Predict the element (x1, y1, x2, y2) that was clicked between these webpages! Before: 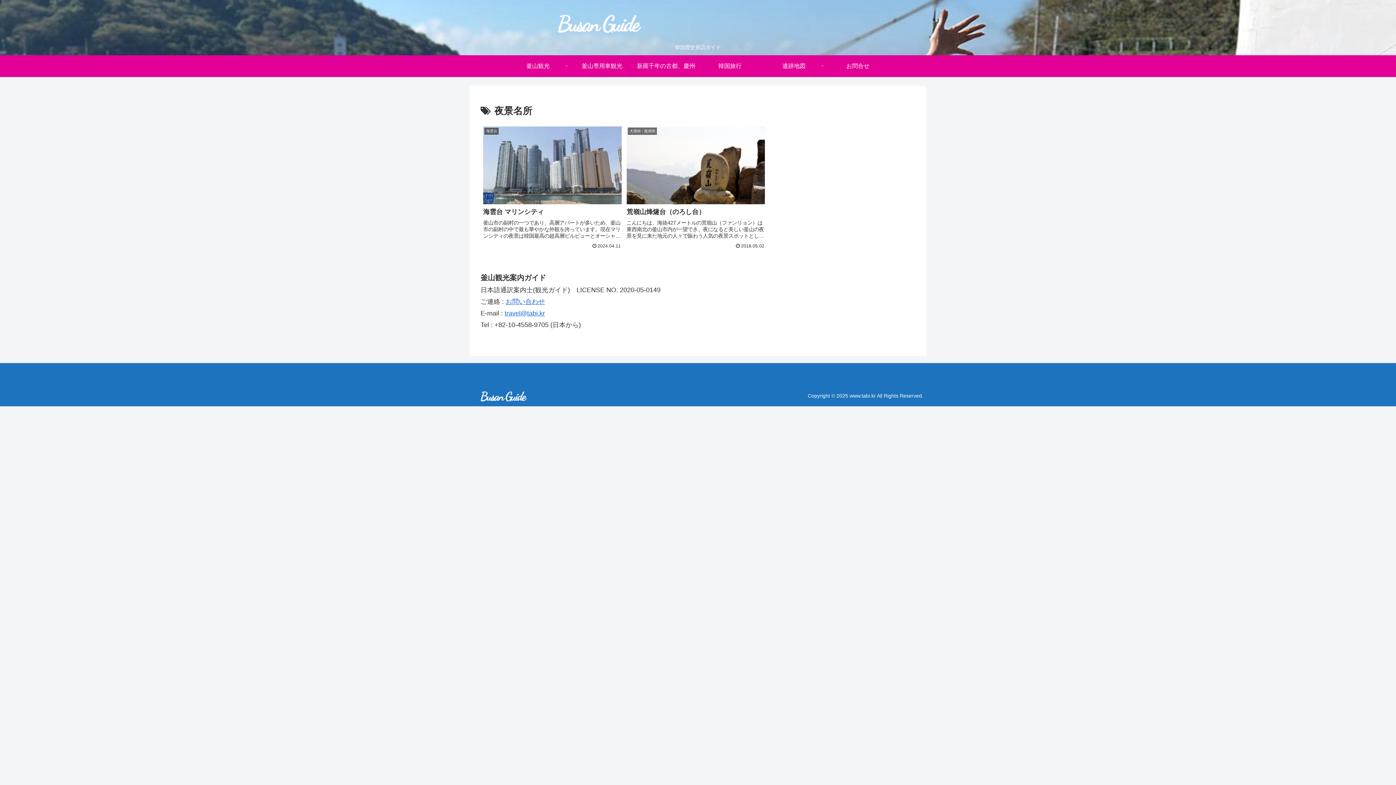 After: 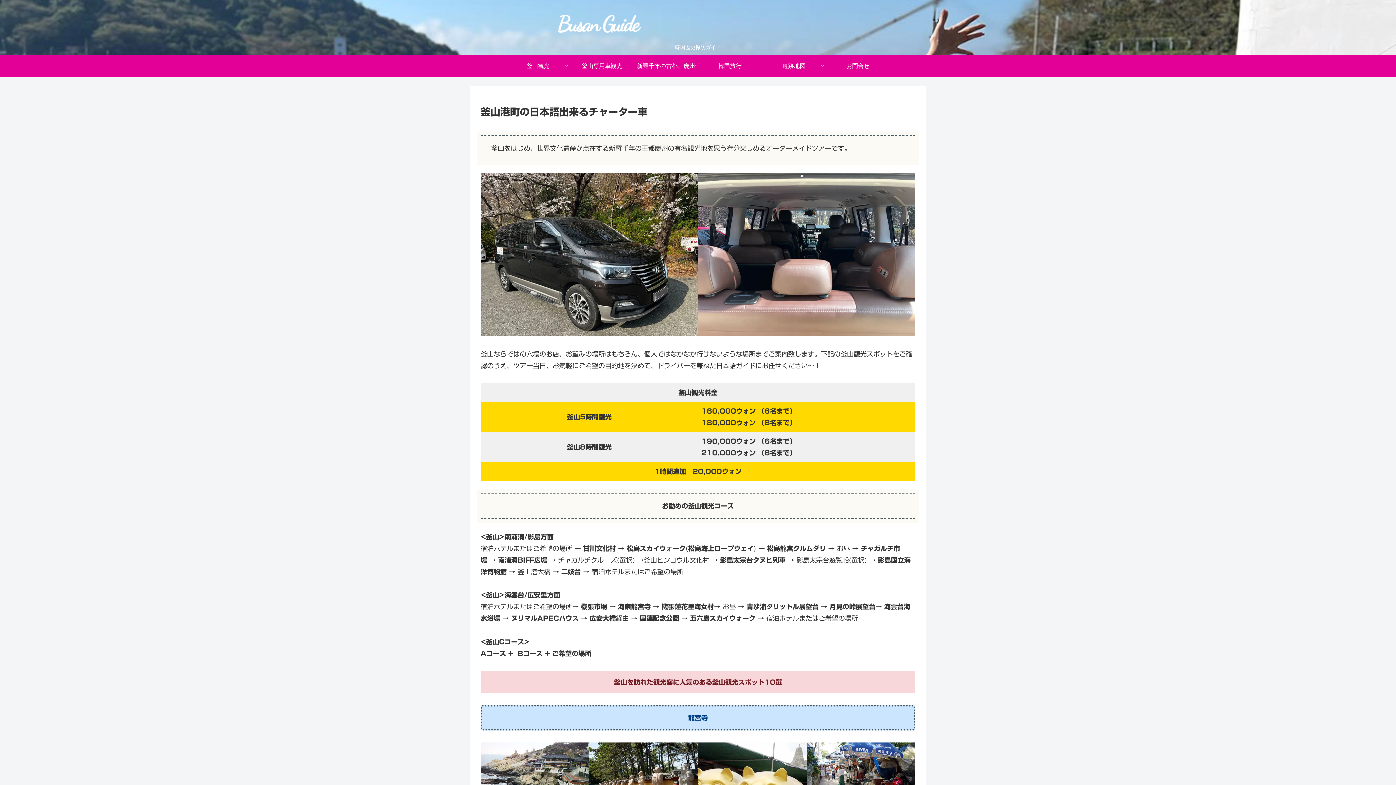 Action: bbox: (546, 3, 850, 36)